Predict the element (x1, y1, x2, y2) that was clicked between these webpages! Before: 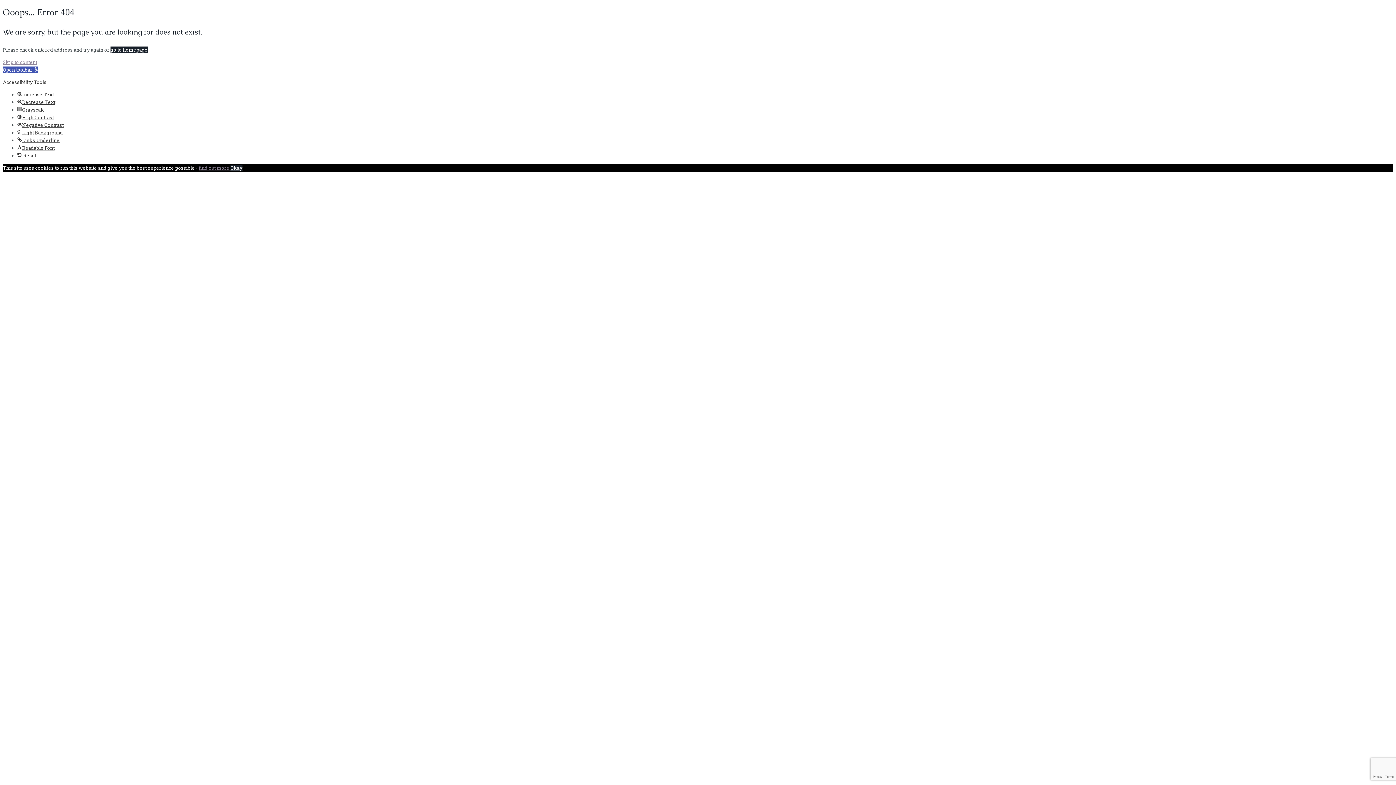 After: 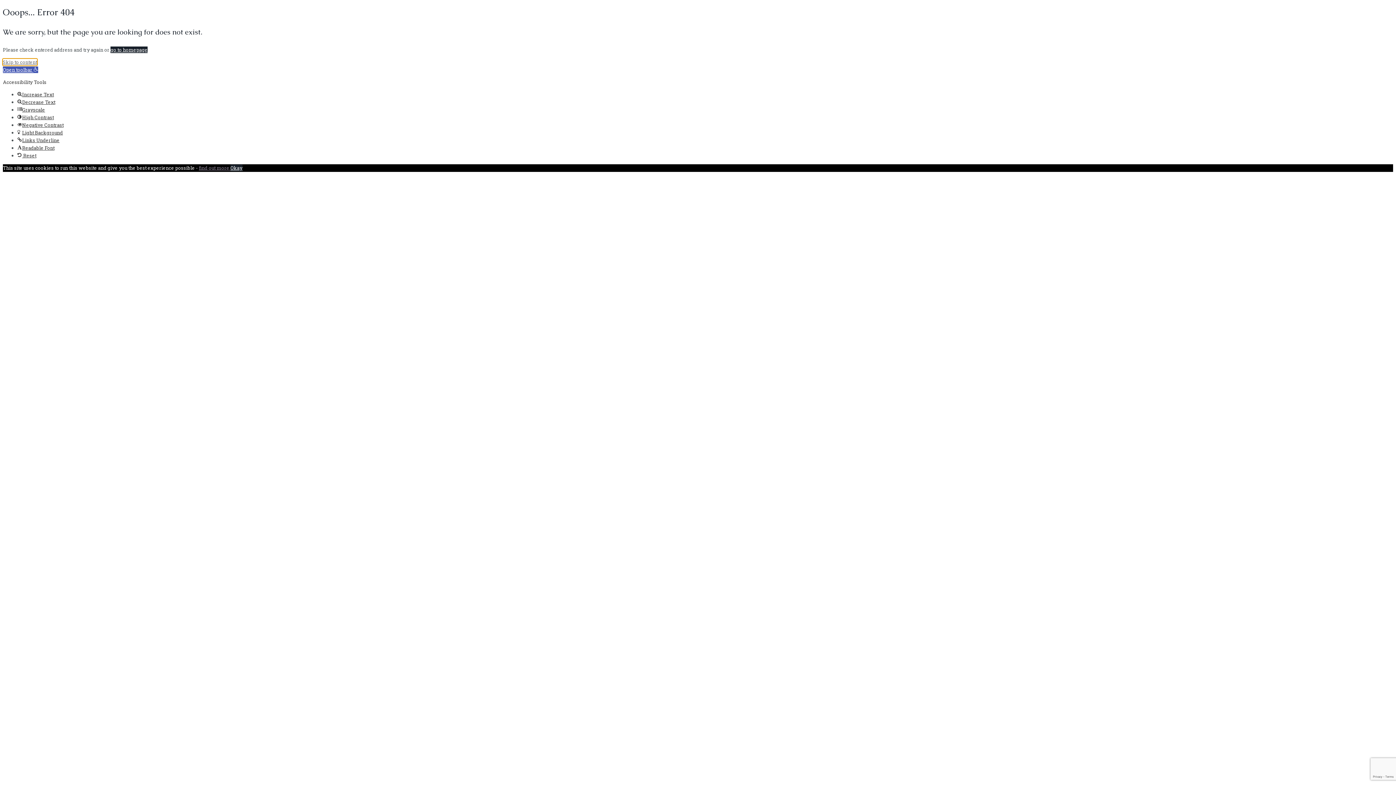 Action: bbox: (2, 58, 37, 65) label: Skip to content